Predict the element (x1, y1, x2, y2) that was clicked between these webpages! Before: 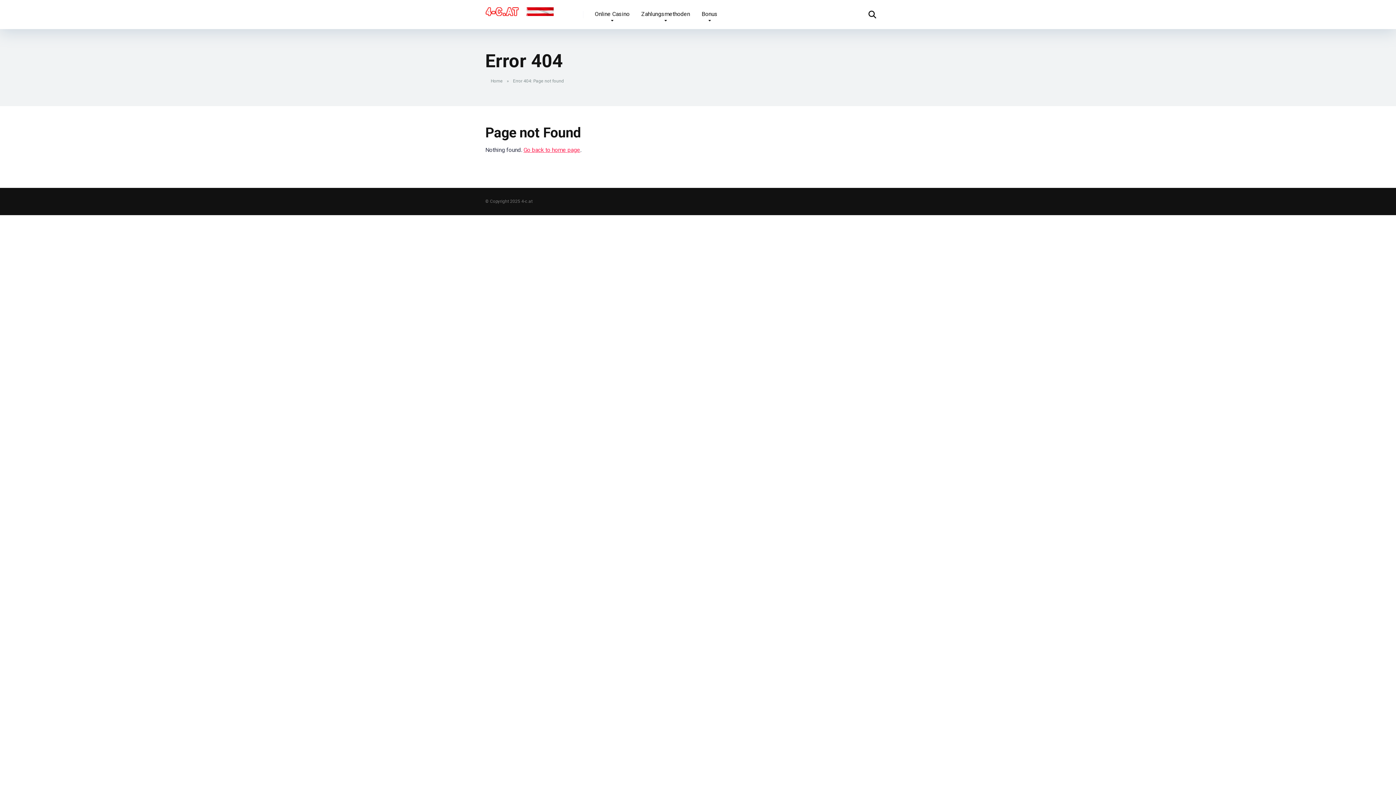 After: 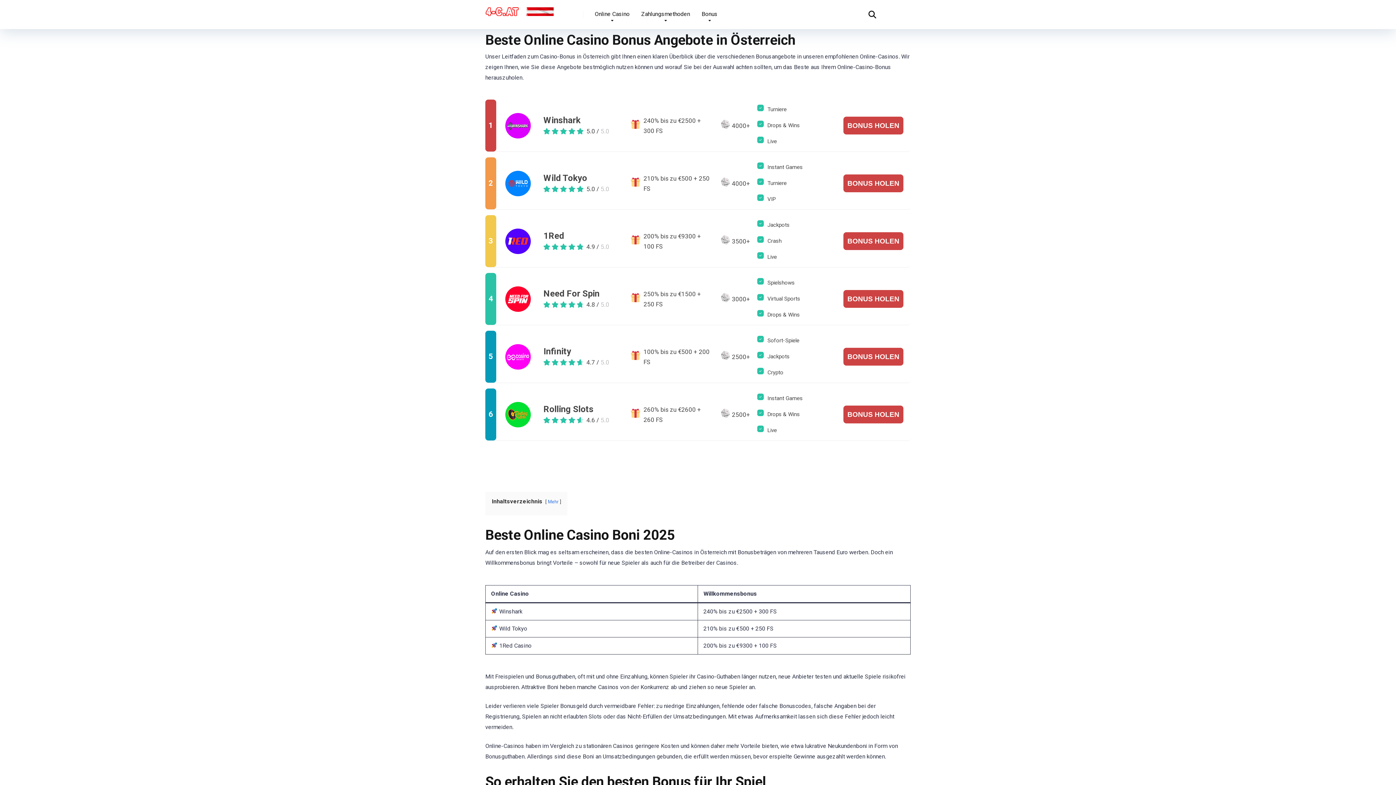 Action: label: Bonus bbox: (696, 0, 723, 29)